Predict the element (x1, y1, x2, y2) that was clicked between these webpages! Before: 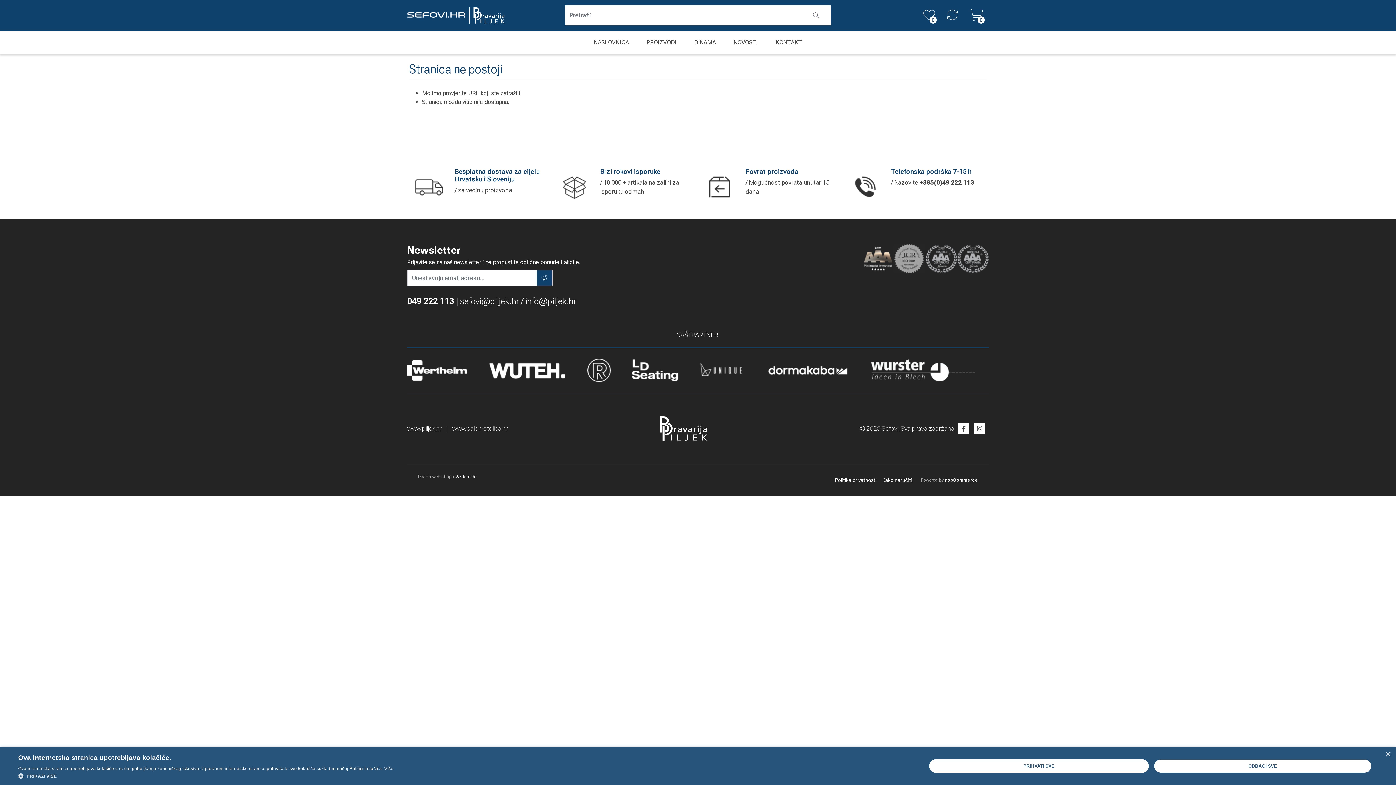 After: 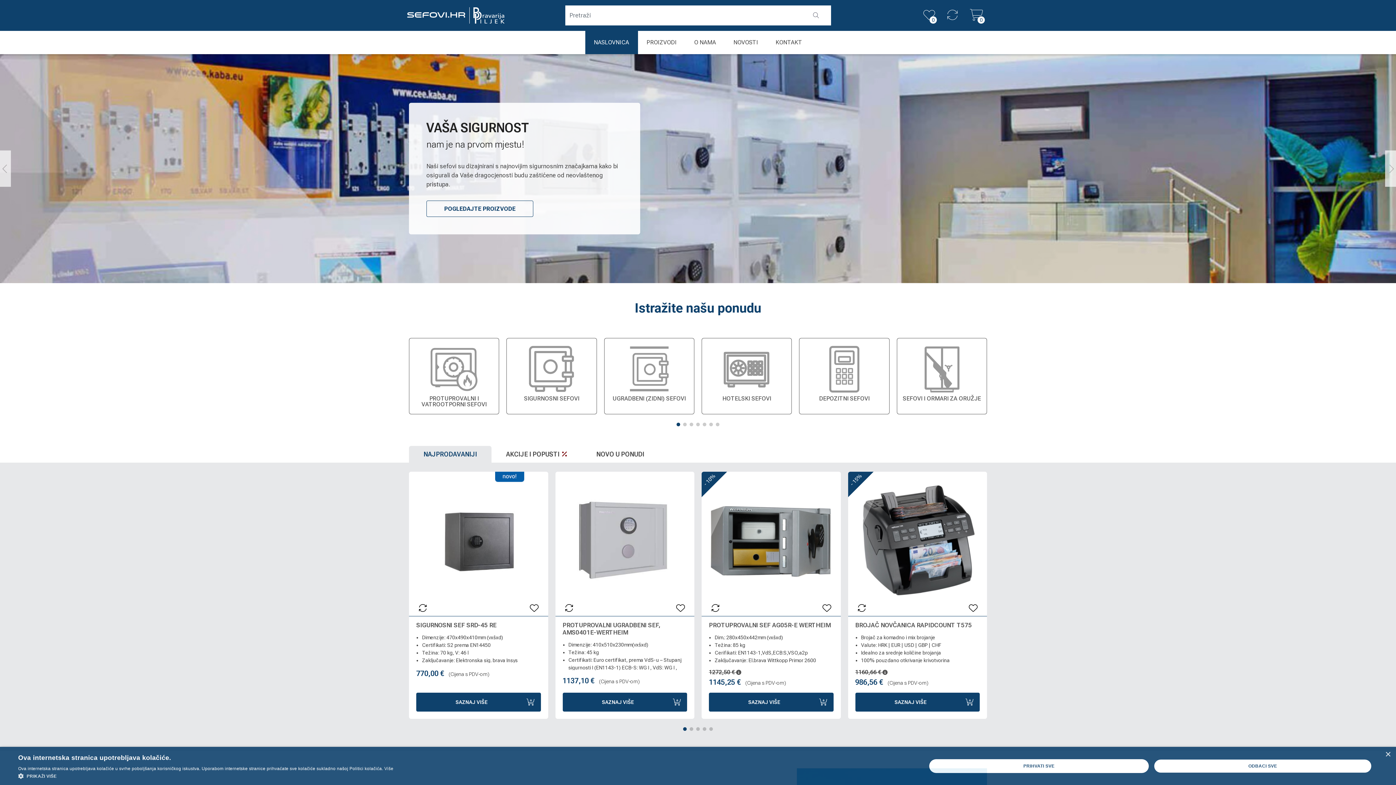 Action: bbox: (407, 7, 465, 23)